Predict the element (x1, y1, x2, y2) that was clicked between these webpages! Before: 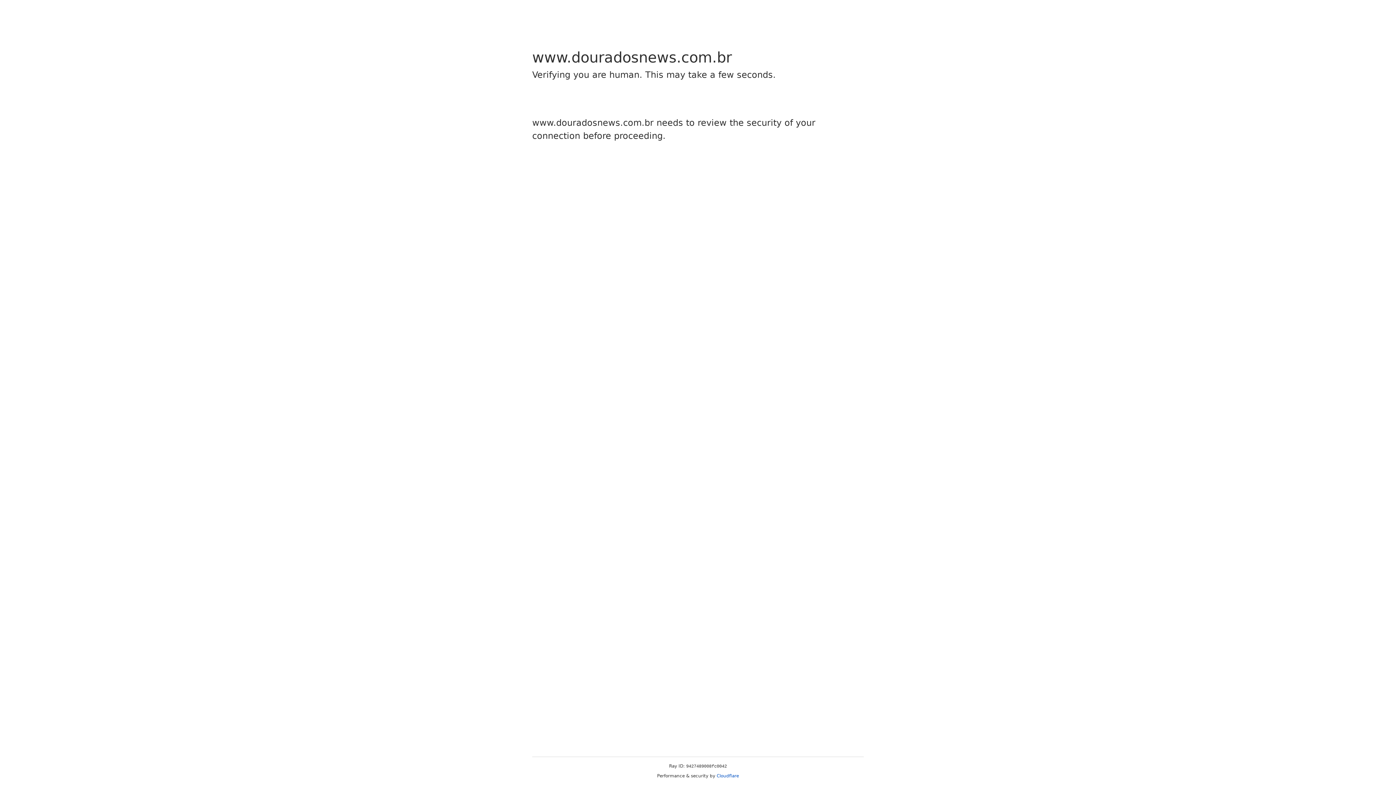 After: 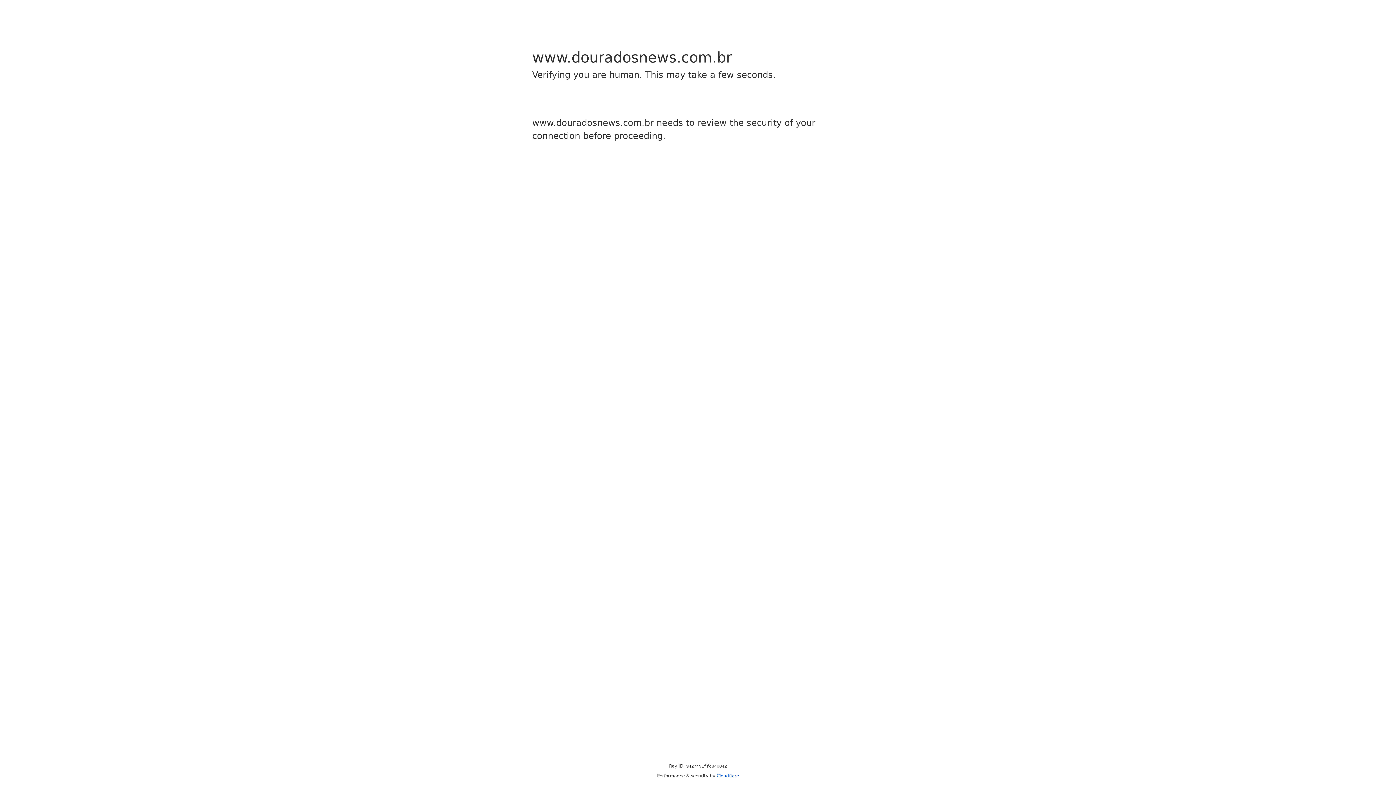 Action: bbox: (716, 773, 739, 778) label: Cloudflare